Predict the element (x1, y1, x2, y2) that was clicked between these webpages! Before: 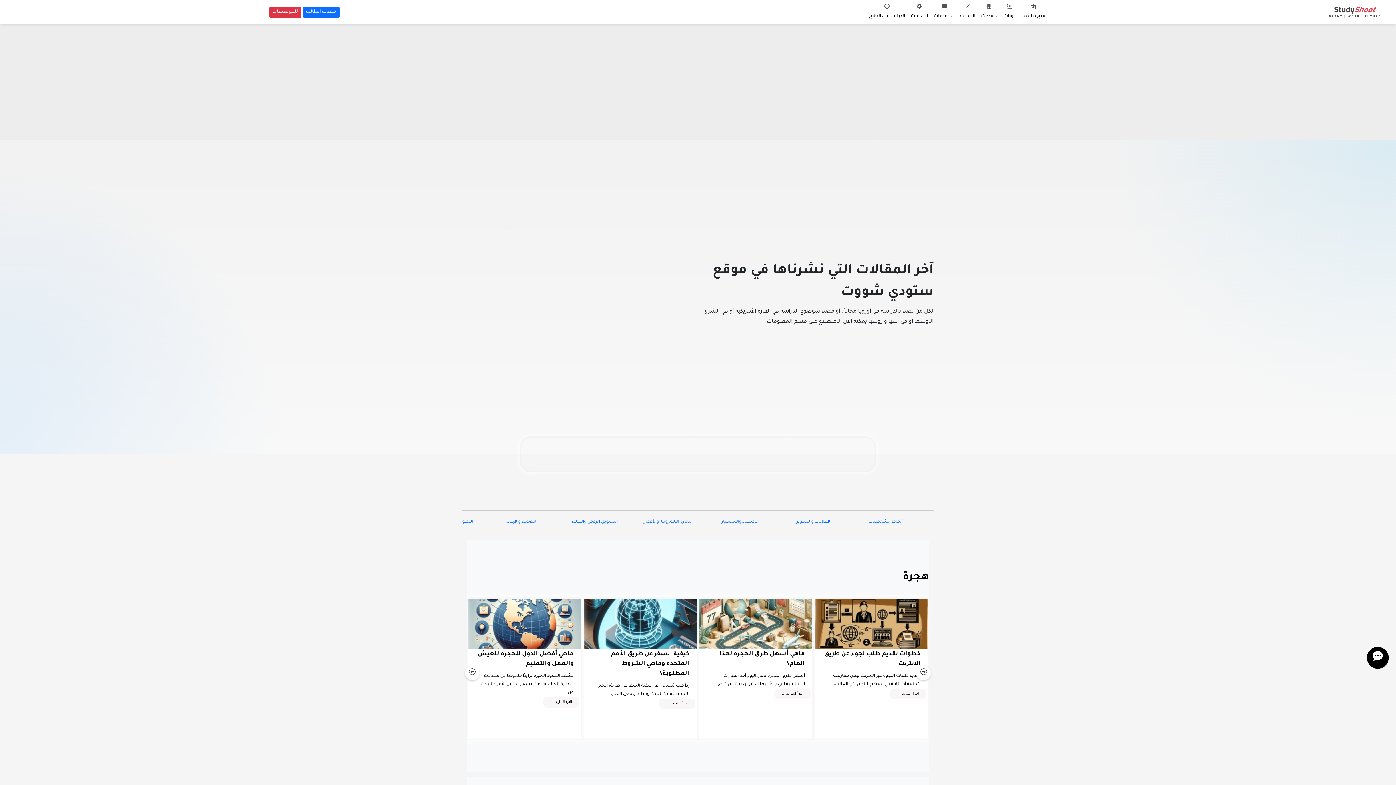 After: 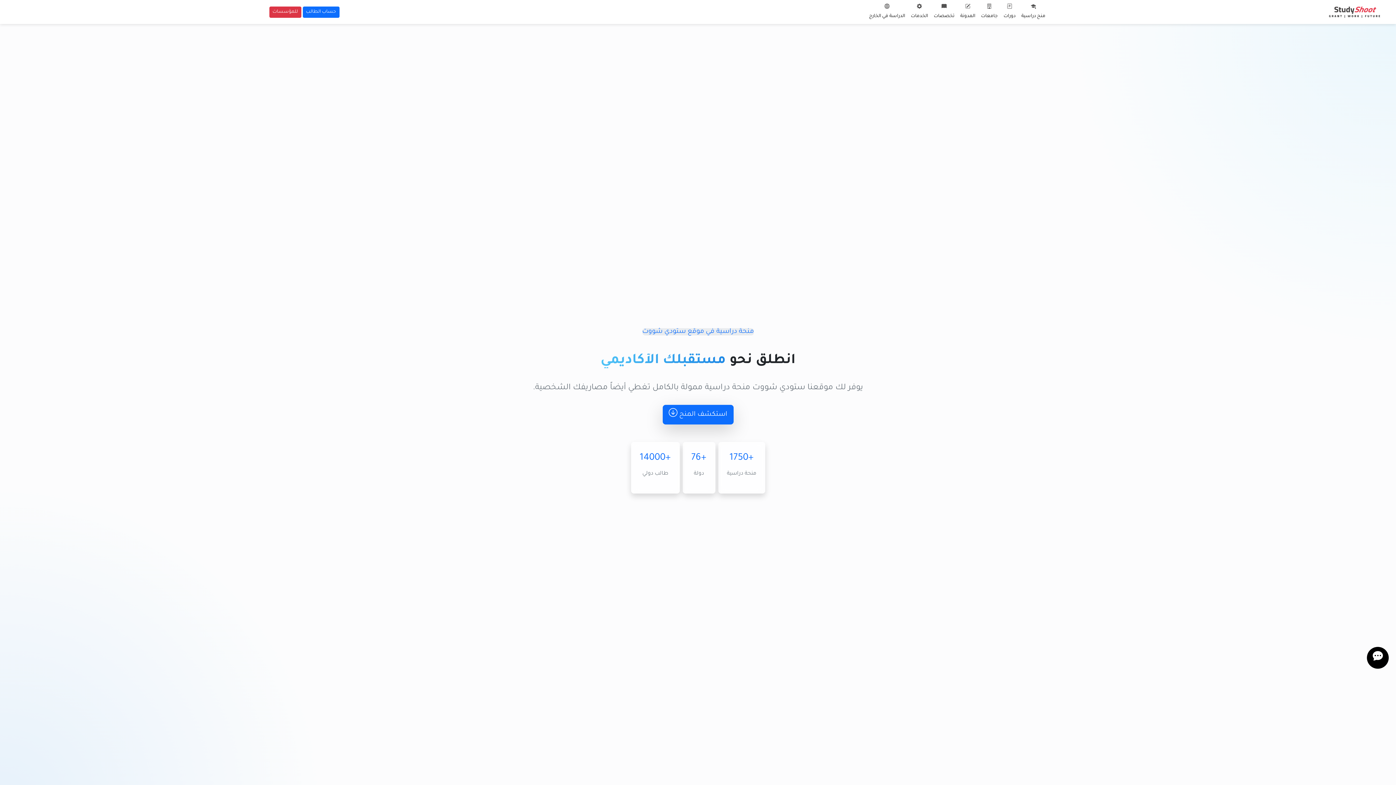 Action: bbox: (1317, 3, 1392, 20)